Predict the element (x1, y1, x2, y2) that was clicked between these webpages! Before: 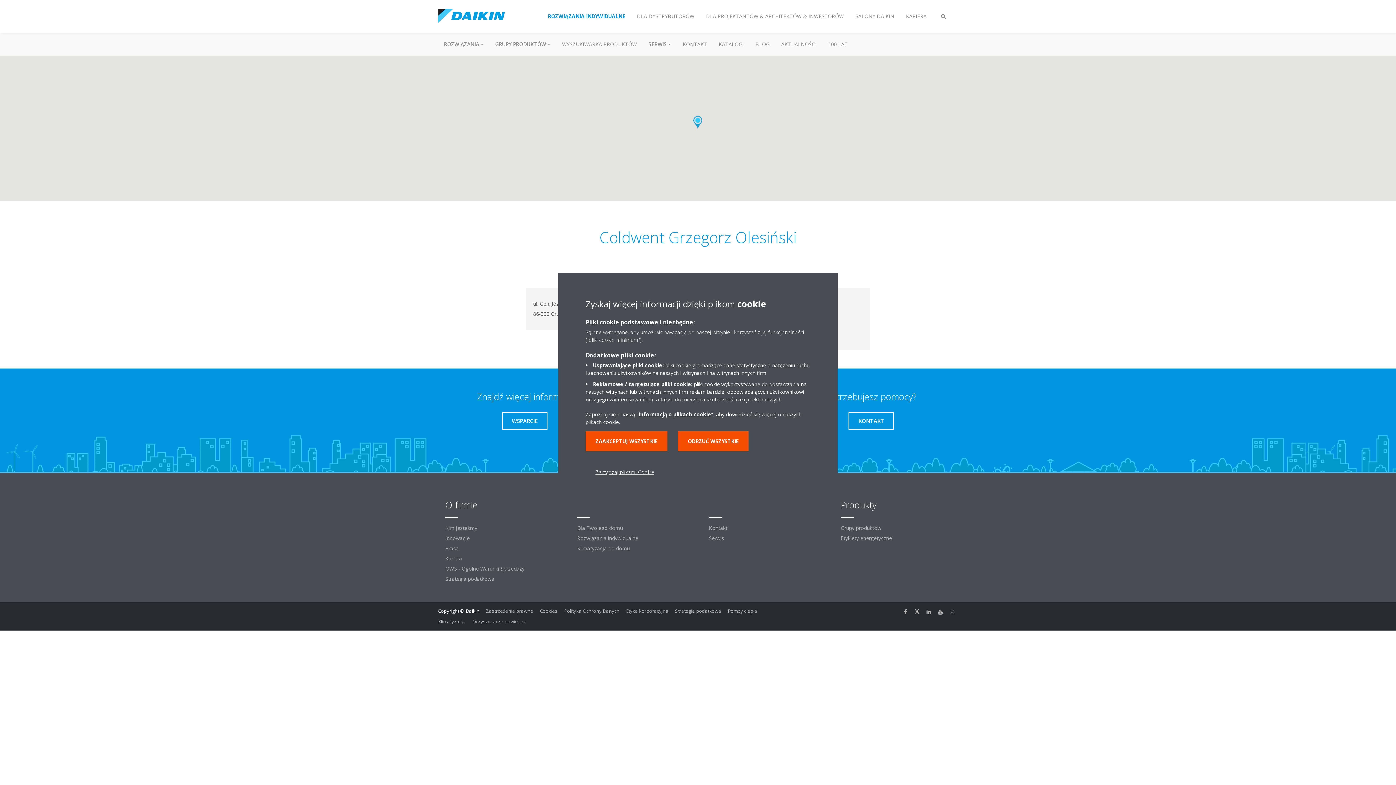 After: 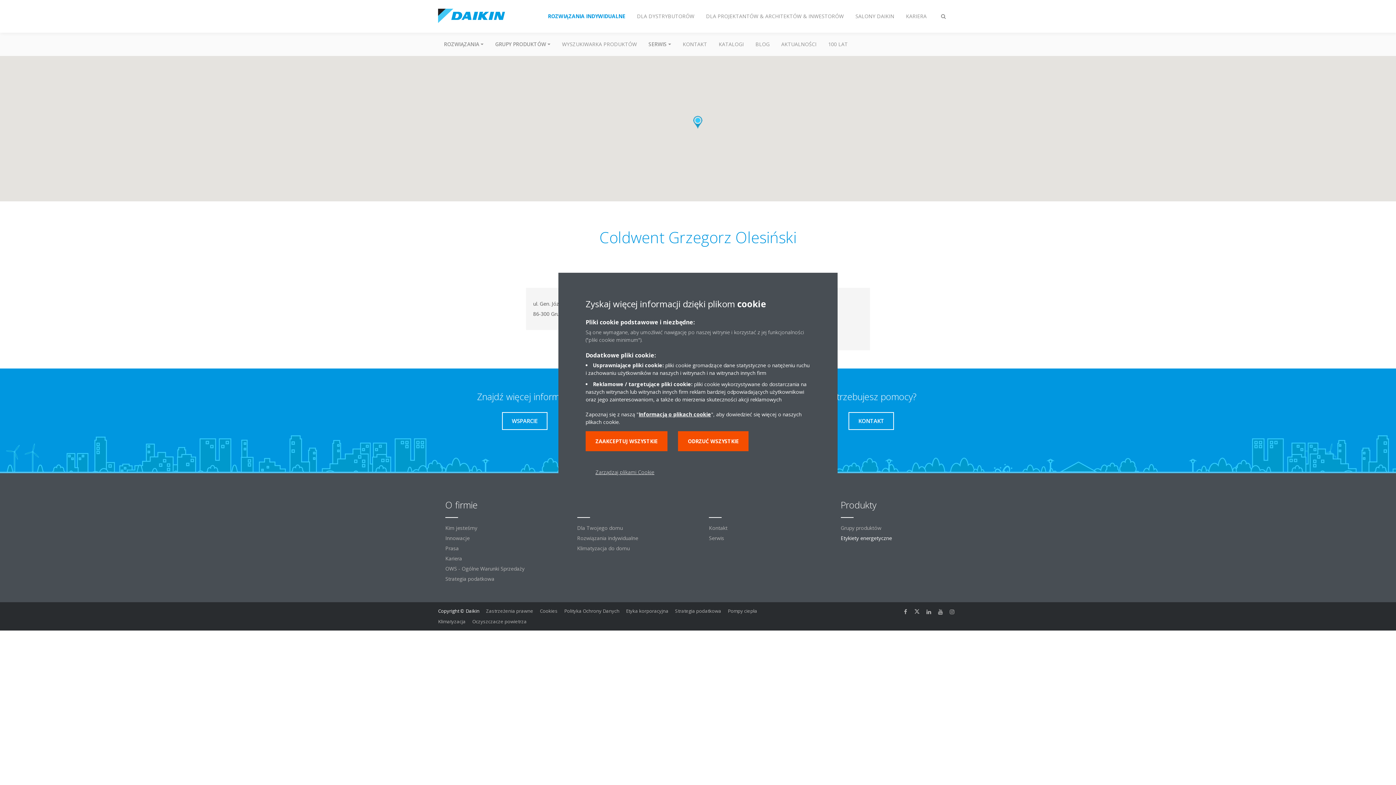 Action: label: Etykiety energetyczne bbox: (833, 533, 958, 543)